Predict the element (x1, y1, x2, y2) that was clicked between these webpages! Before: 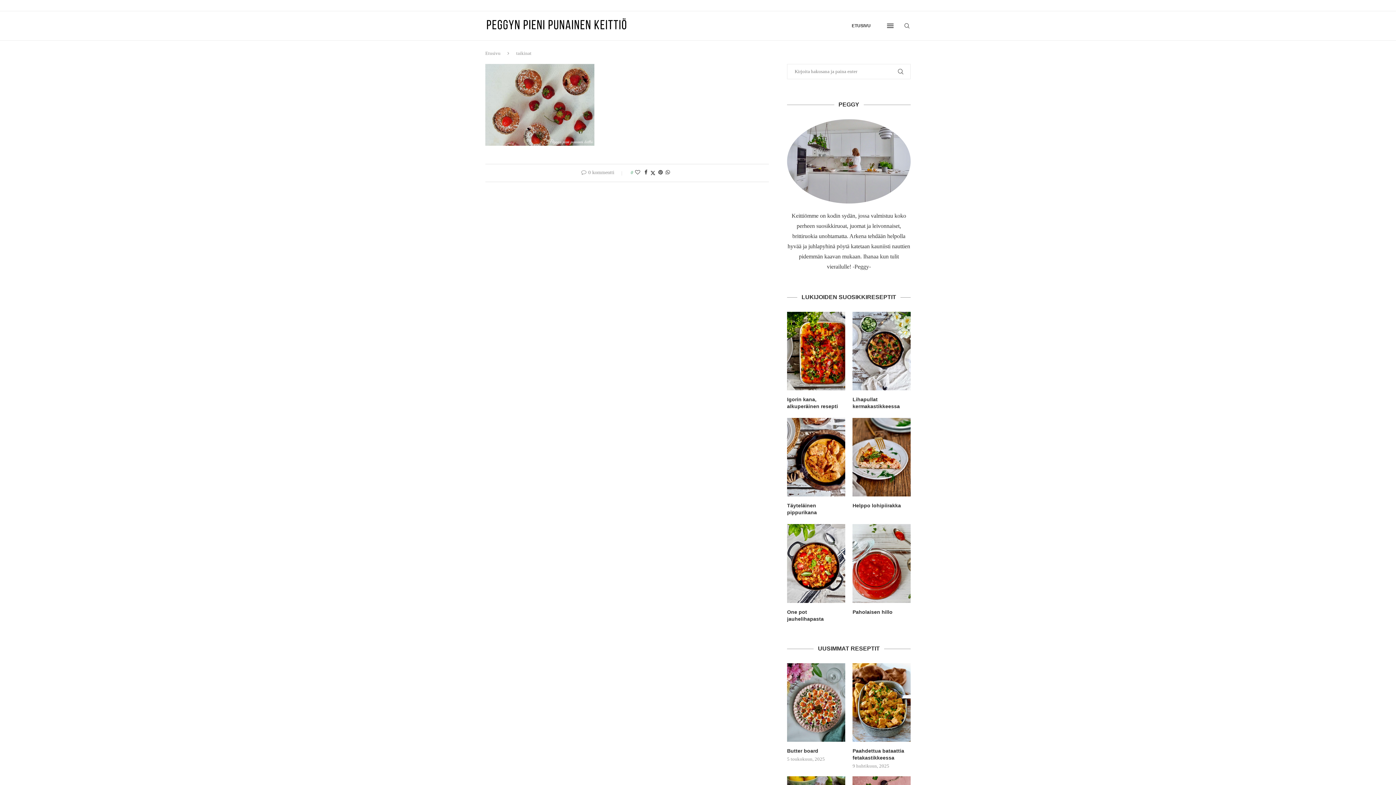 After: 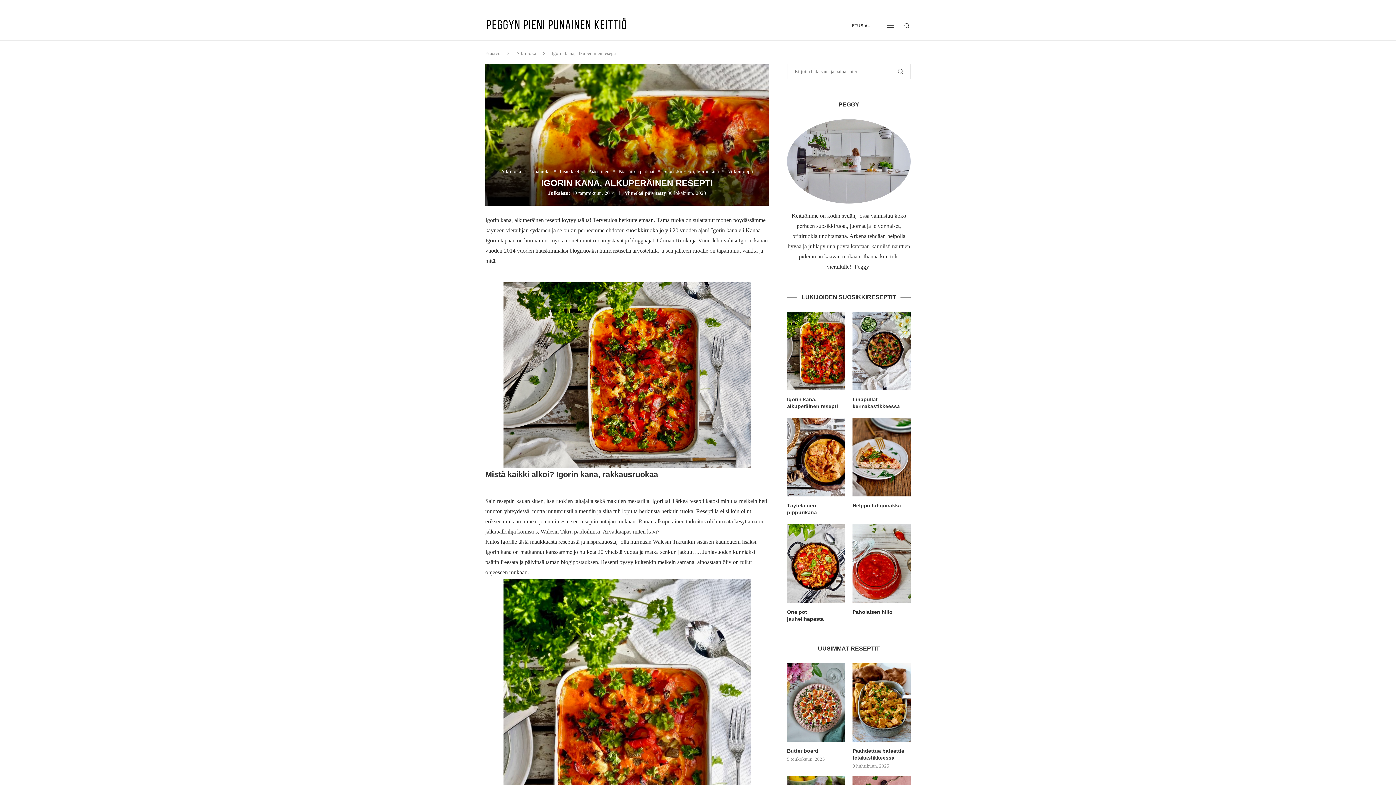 Action: bbox: (787, 311, 845, 390)